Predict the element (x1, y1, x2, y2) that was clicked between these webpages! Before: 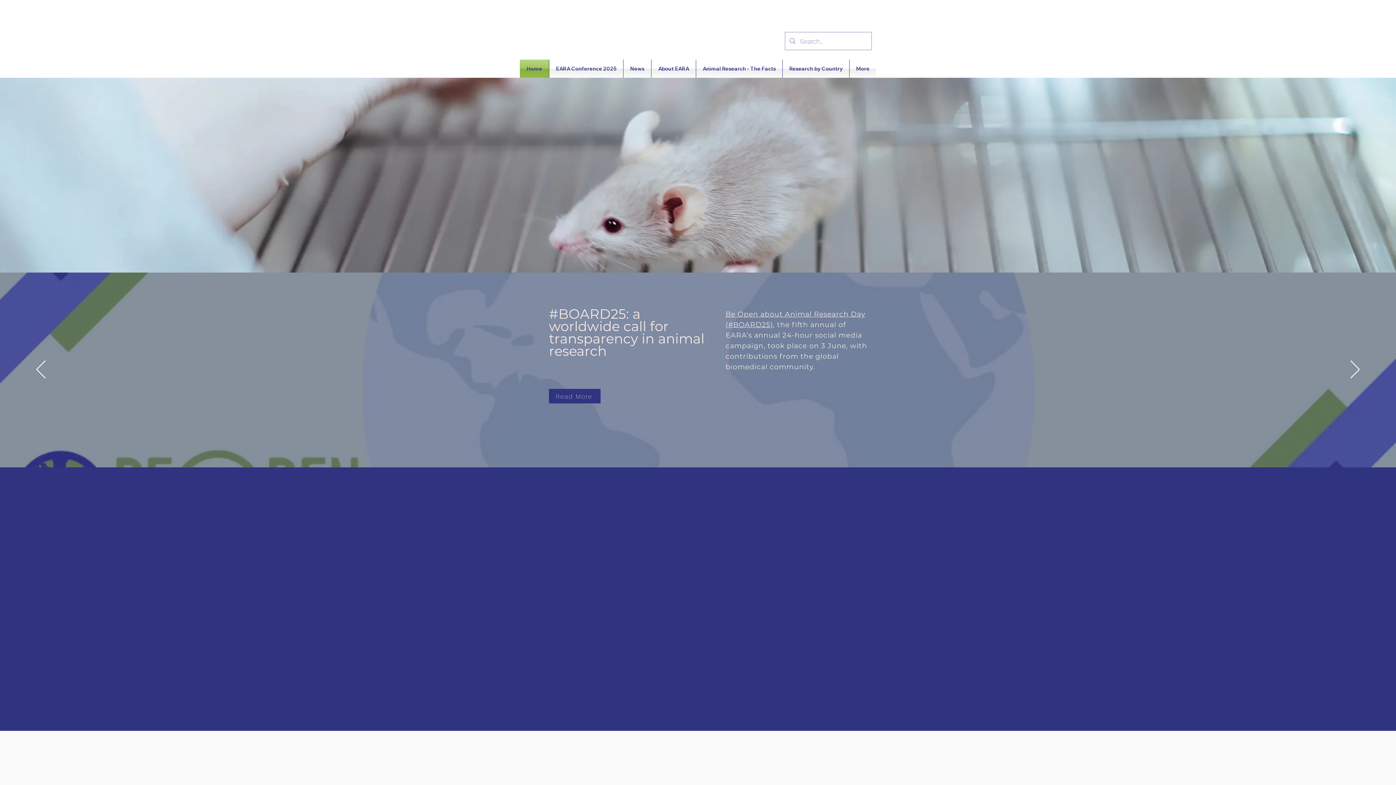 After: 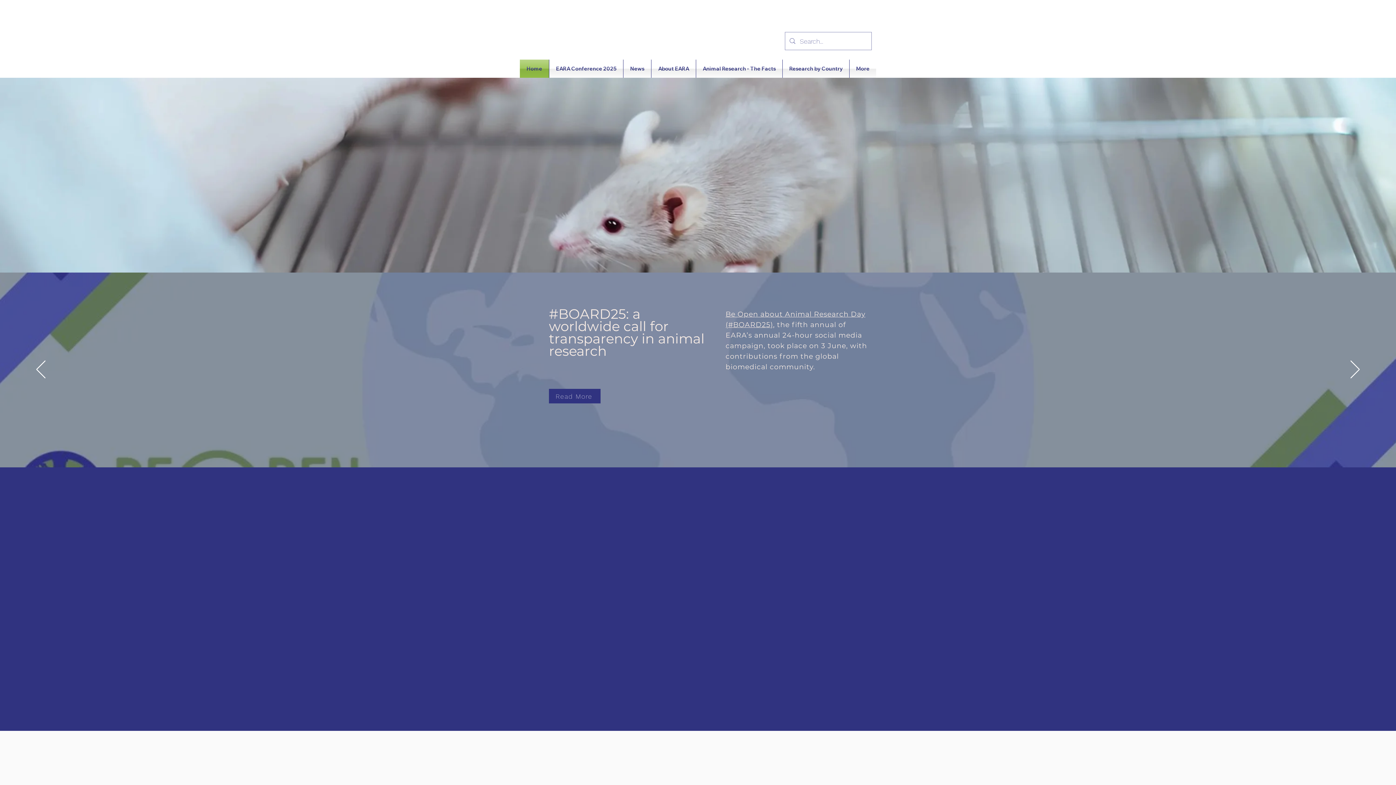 Action: label: Home bbox: (520, 59, 549, 77)